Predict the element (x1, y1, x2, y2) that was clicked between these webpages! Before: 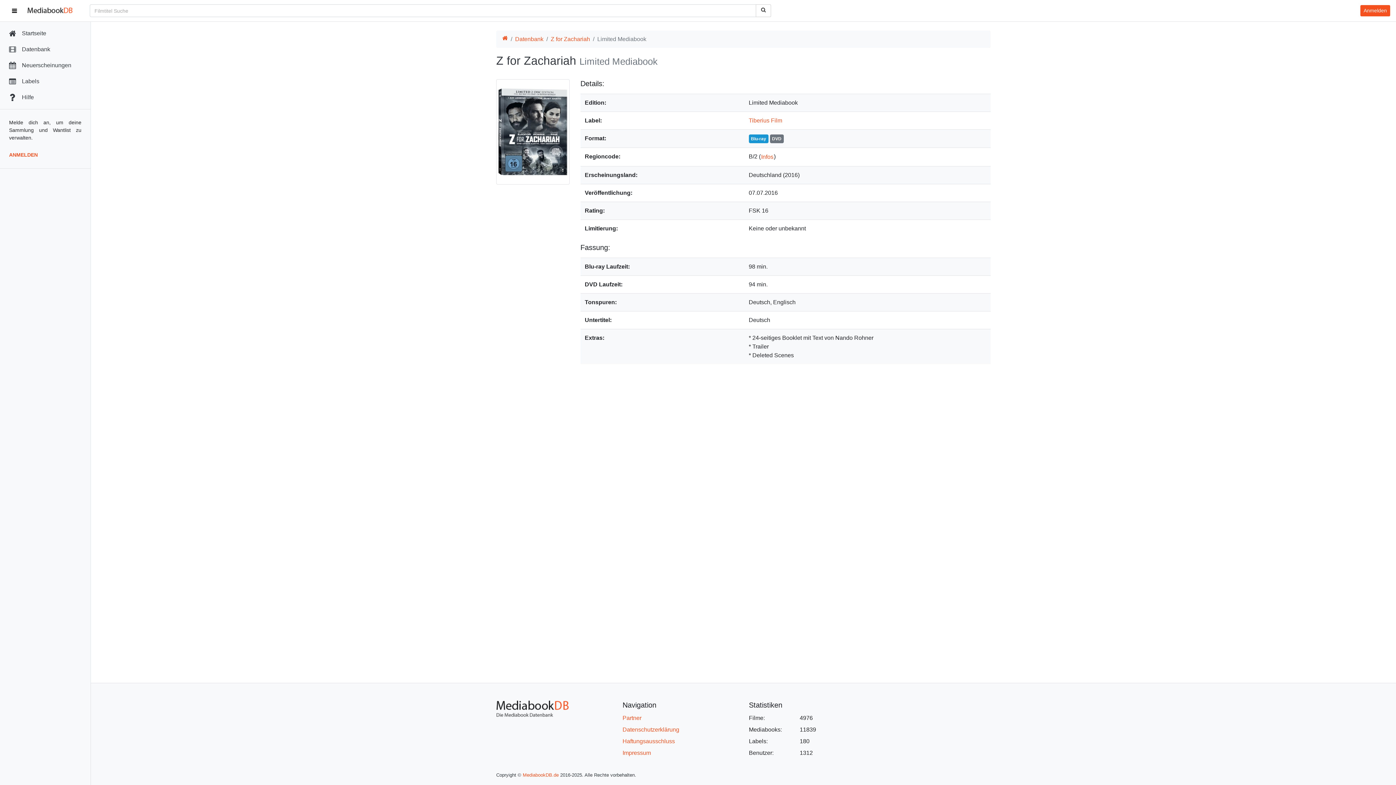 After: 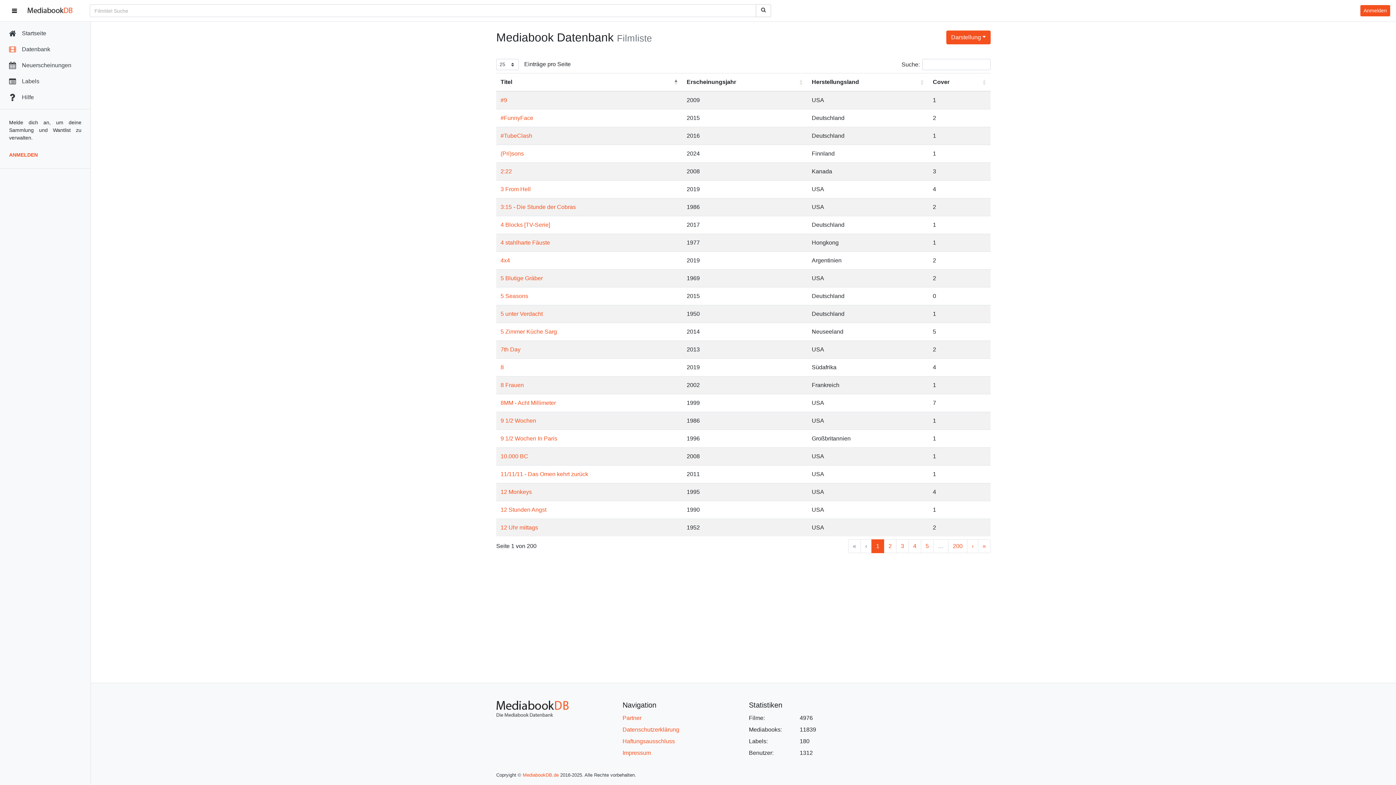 Action: bbox: (0, 41, 90, 57) label: Datenbank